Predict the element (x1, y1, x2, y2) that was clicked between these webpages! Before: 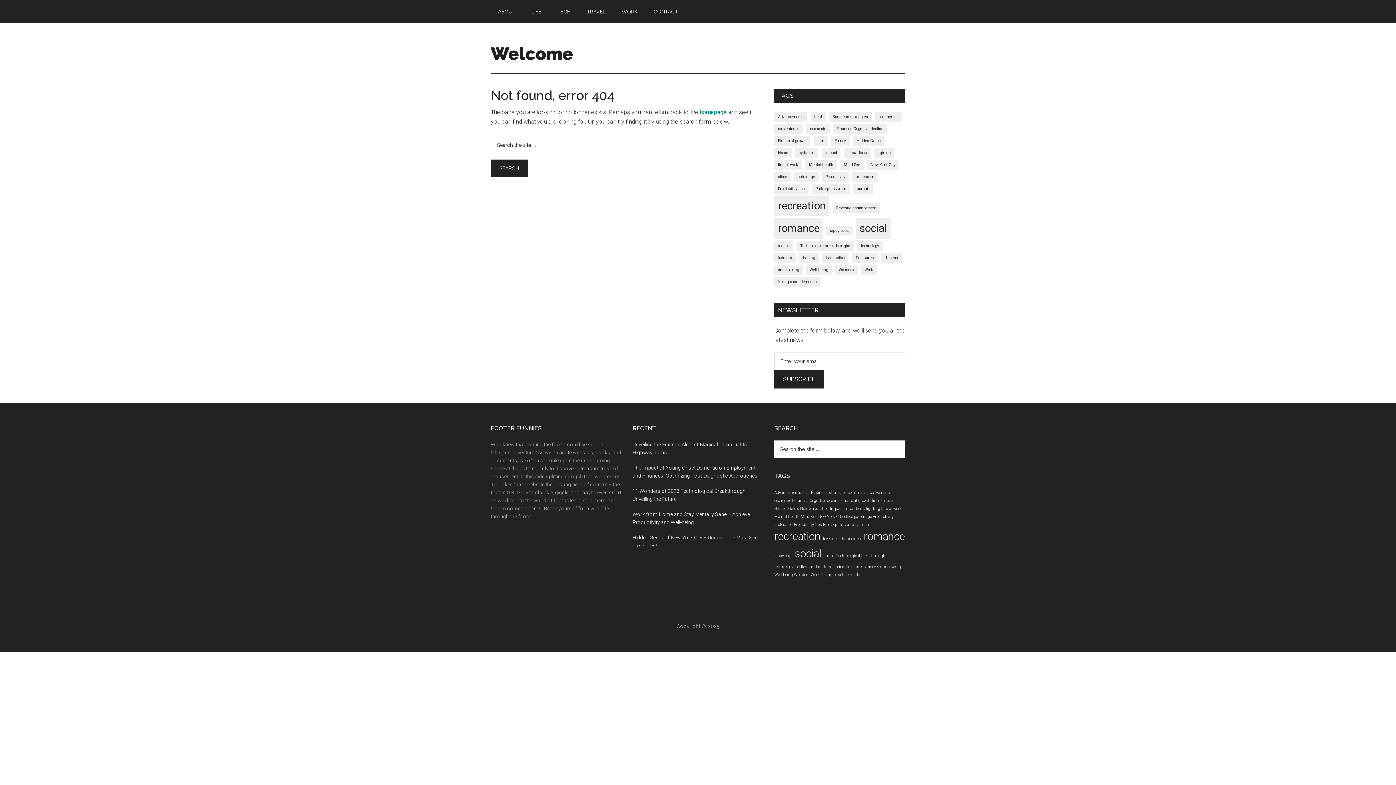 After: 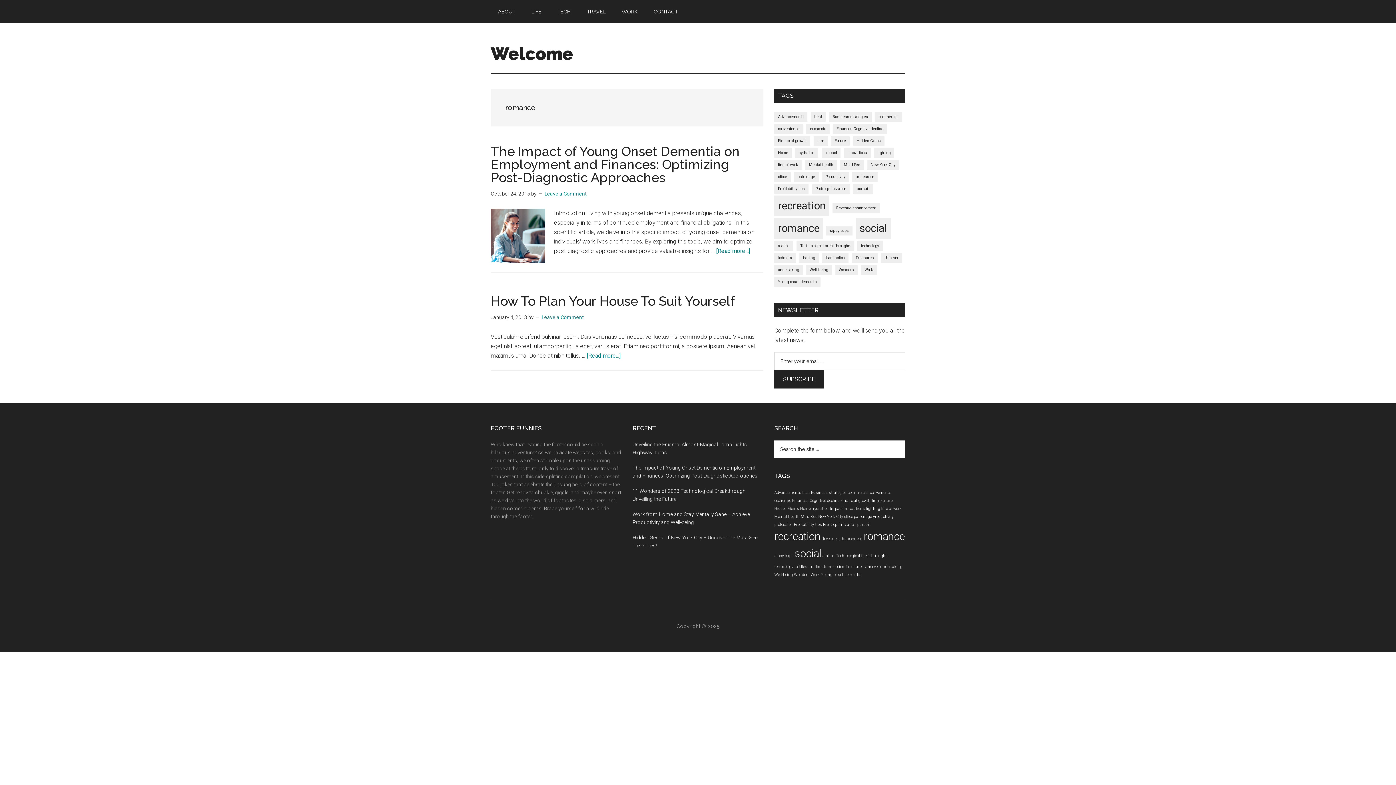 Action: label: romance (2 items) bbox: (864, 530, 905, 542)